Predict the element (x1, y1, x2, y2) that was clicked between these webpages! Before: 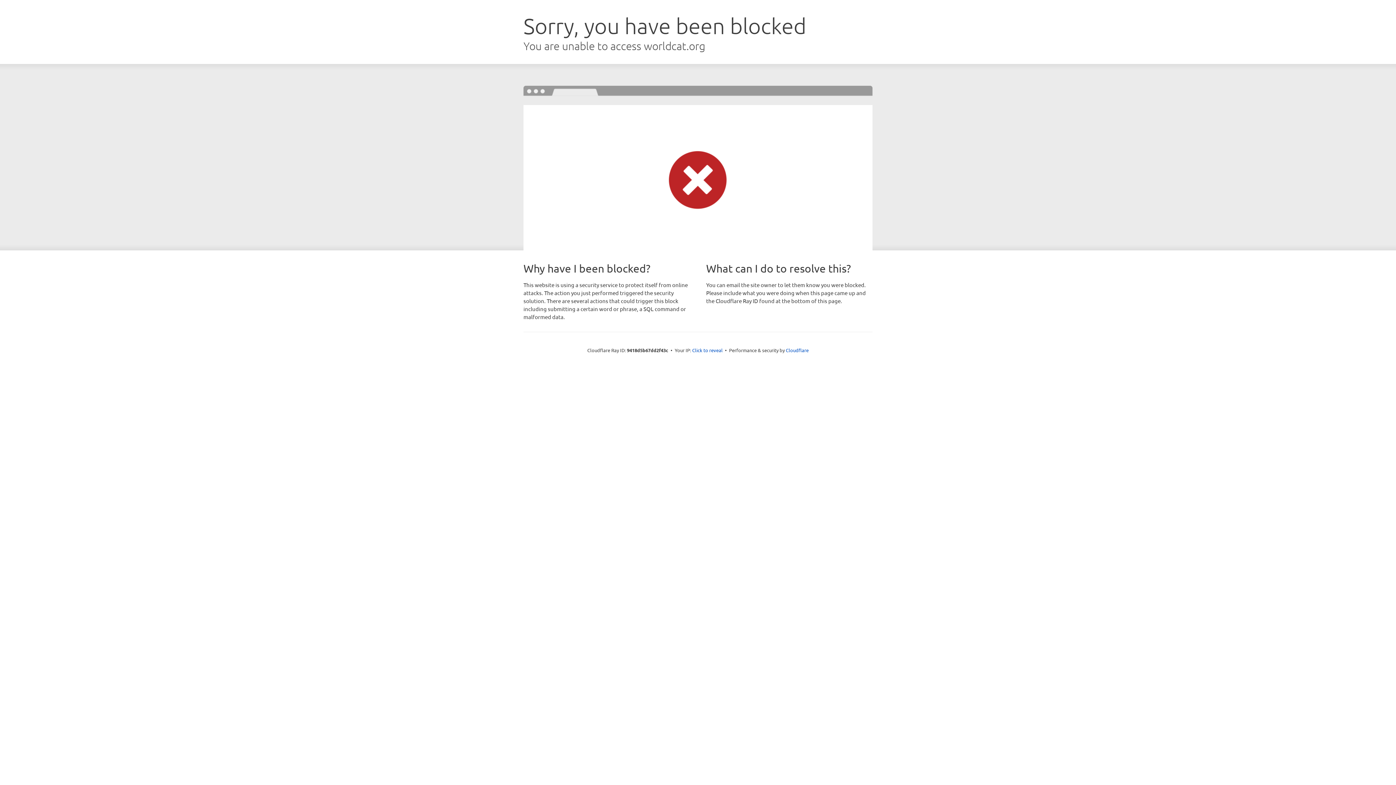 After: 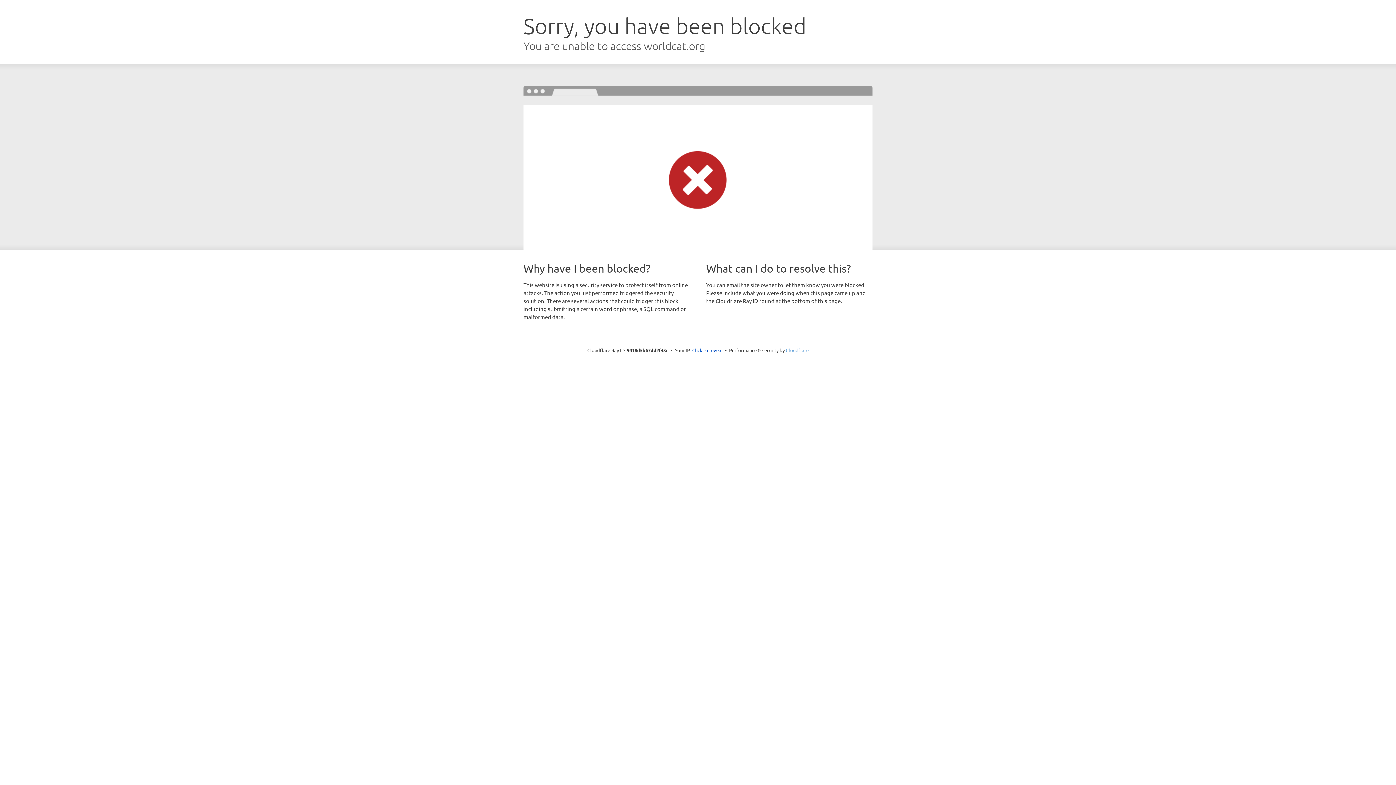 Action: label: Cloudflare bbox: (786, 347, 808, 353)